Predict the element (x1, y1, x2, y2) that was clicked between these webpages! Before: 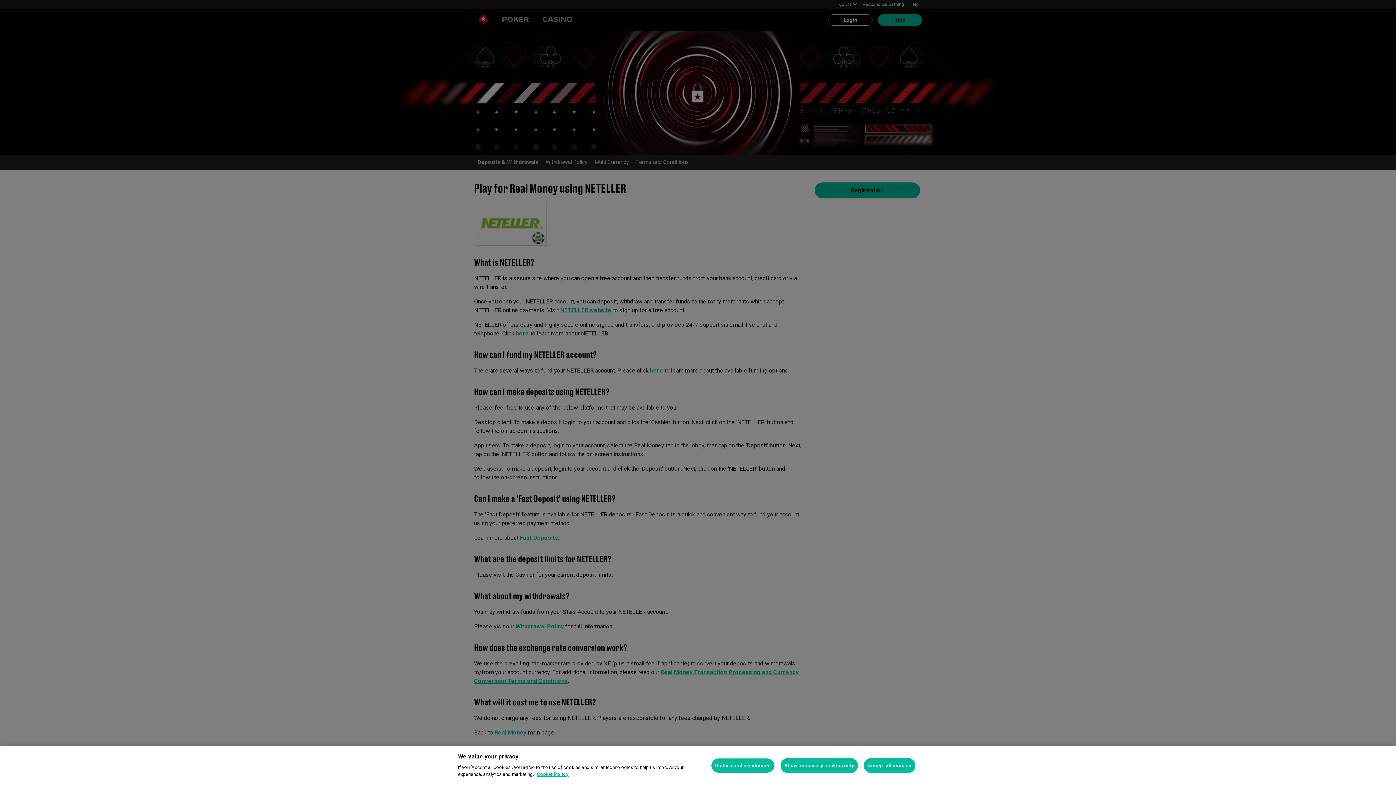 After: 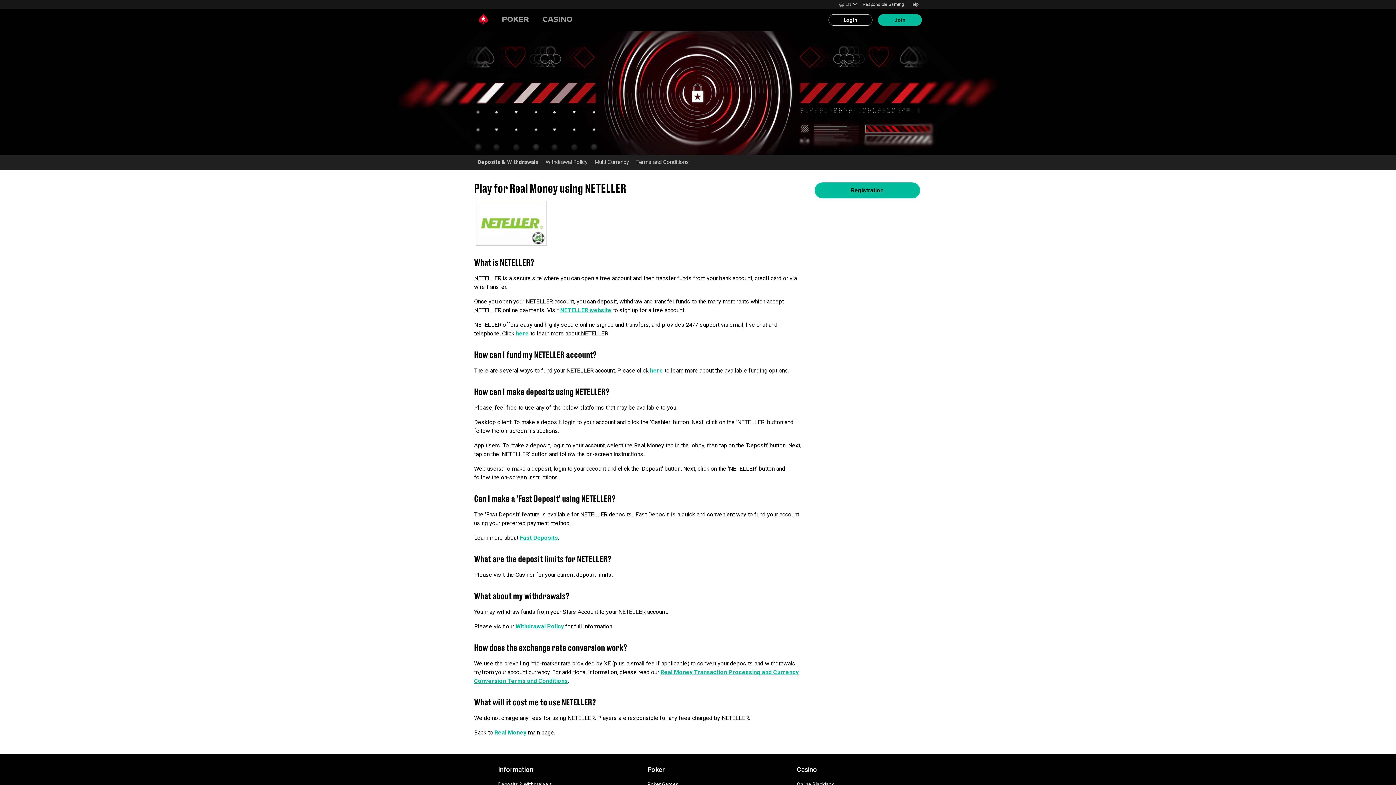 Action: bbox: (780, 758, 858, 773) label: Allow necessary cookies only